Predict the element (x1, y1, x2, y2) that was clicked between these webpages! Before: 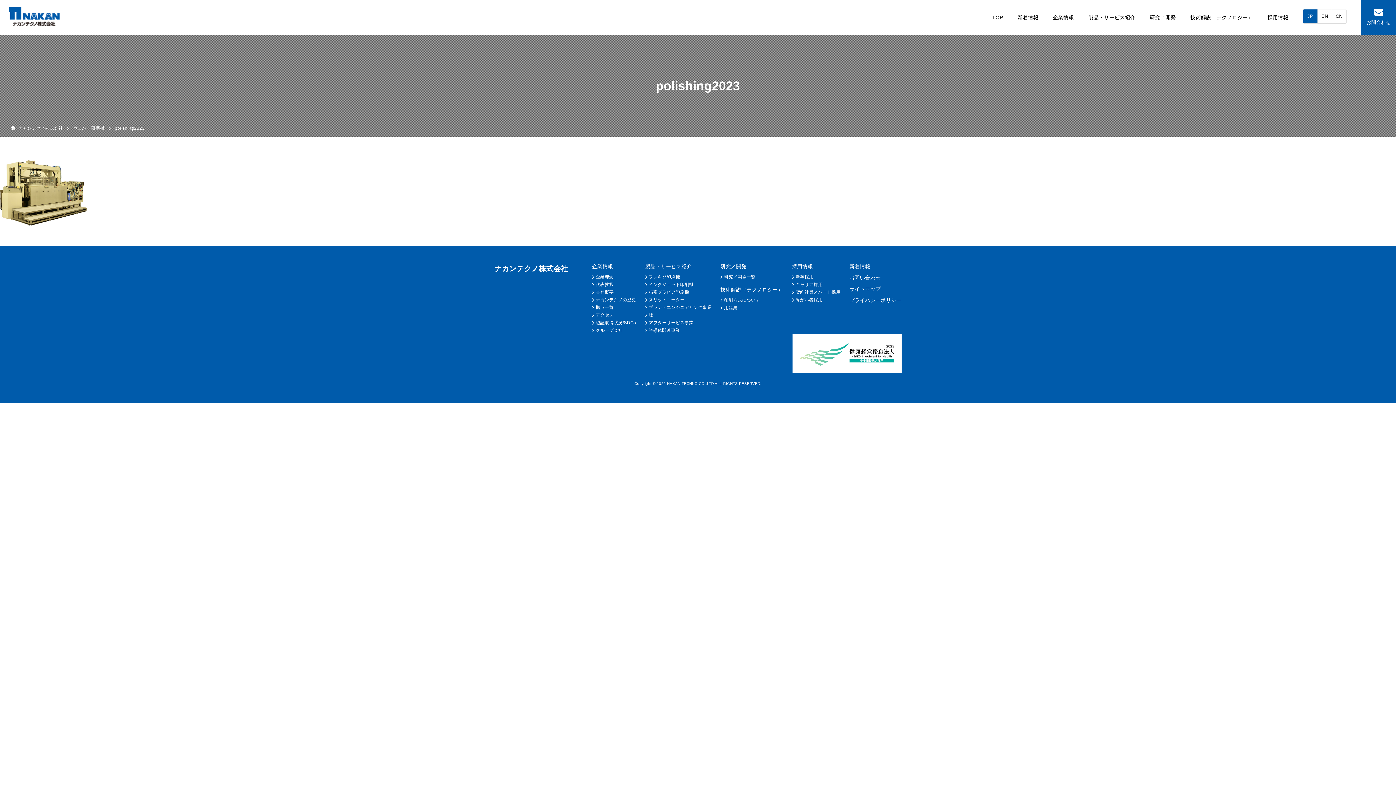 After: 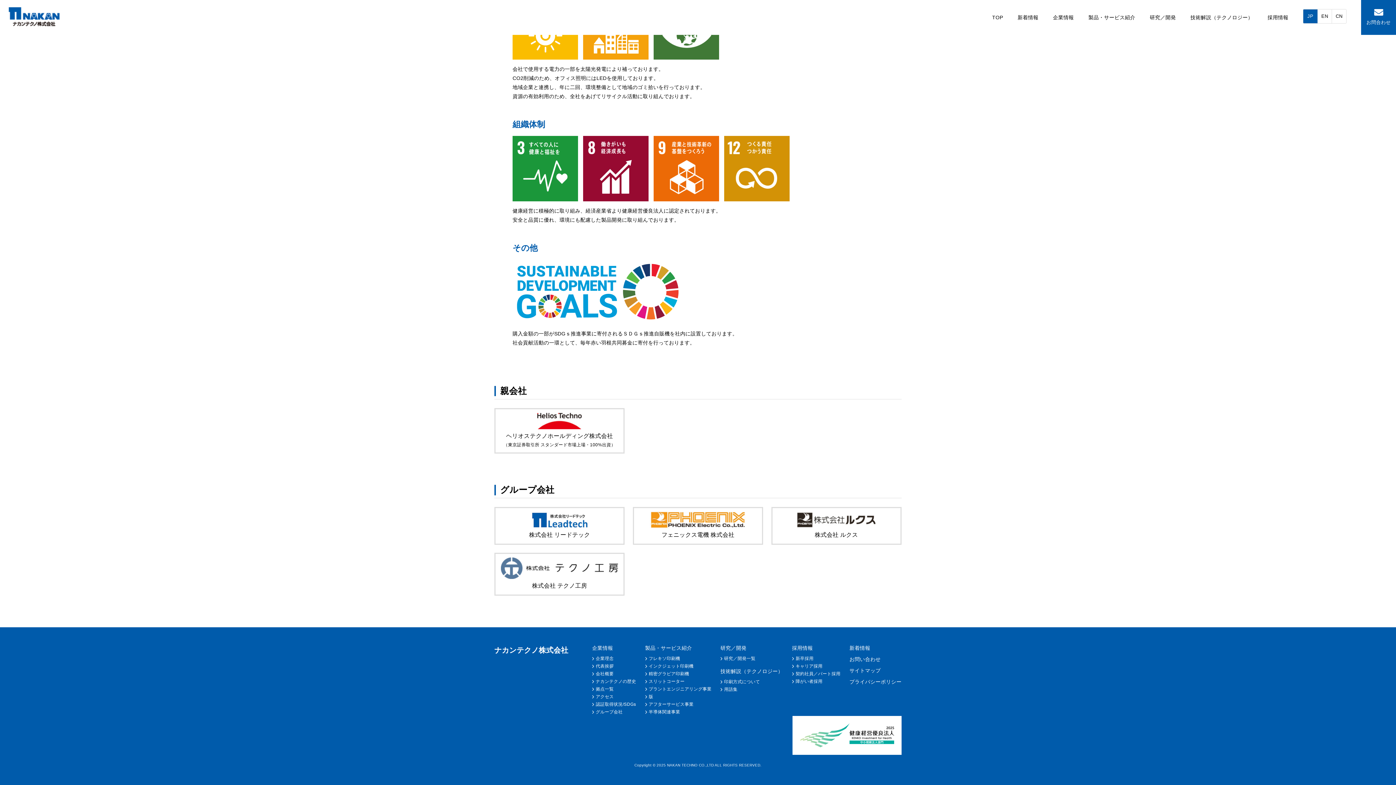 Action: bbox: (592, 328, 622, 333) label: グループ会社